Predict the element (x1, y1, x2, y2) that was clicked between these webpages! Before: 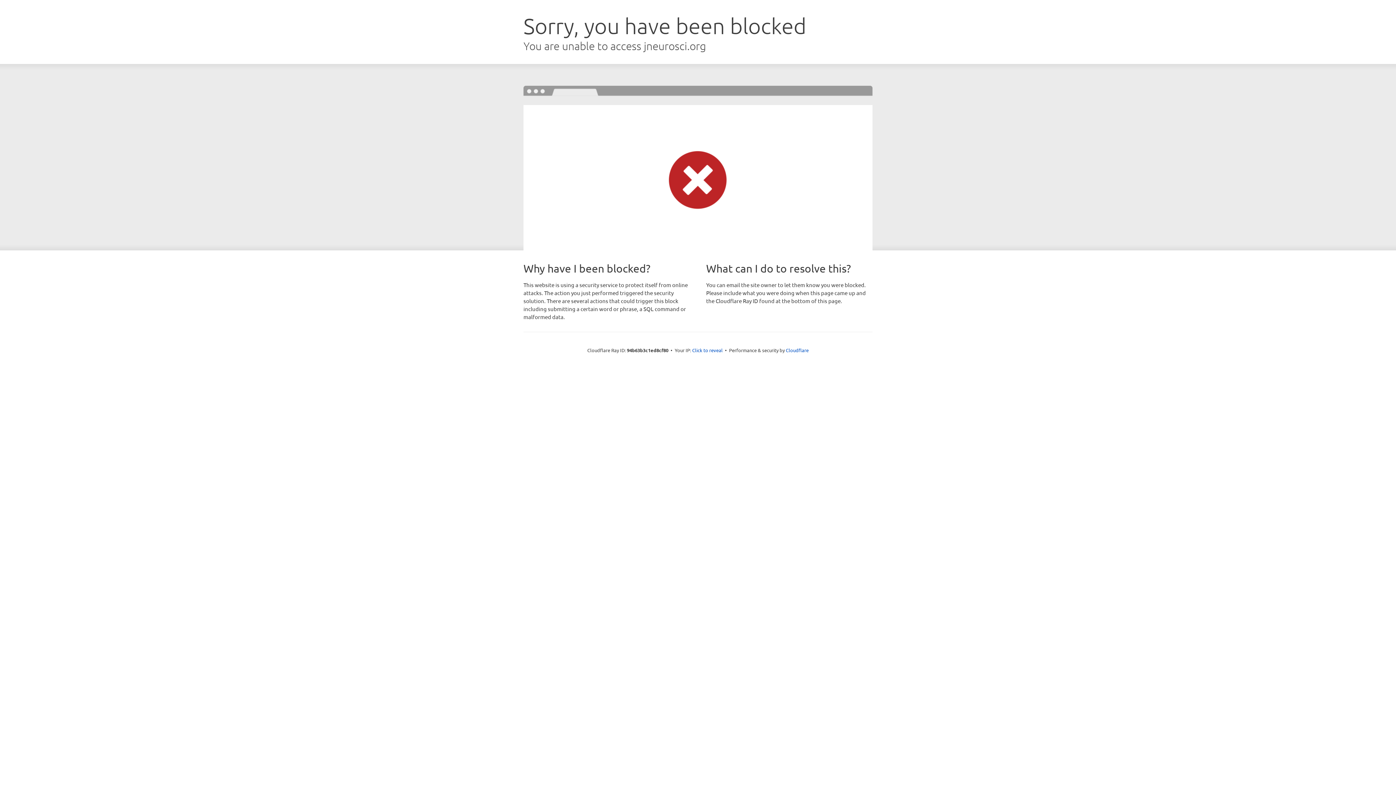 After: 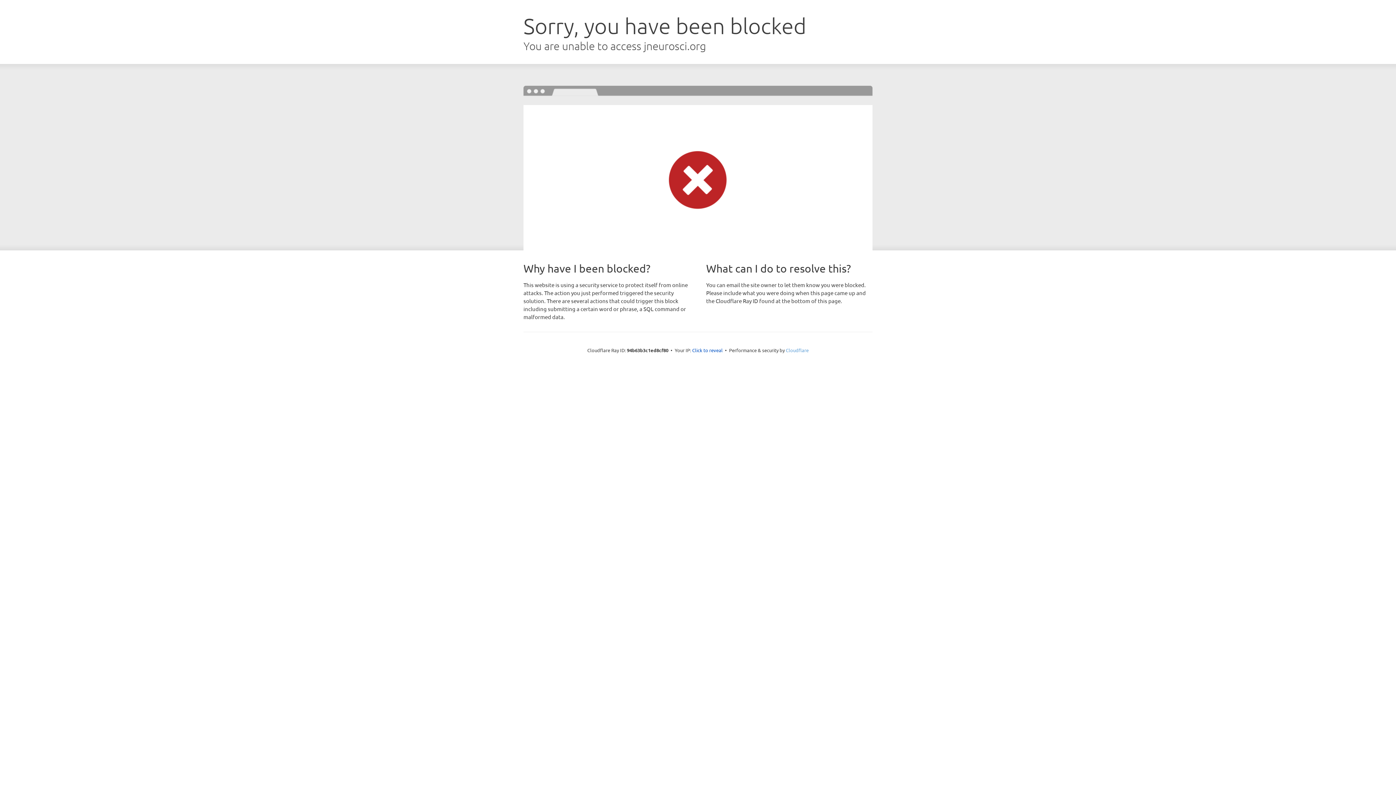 Action: label: Cloudflare bbox: (786, 347, 808, 353)